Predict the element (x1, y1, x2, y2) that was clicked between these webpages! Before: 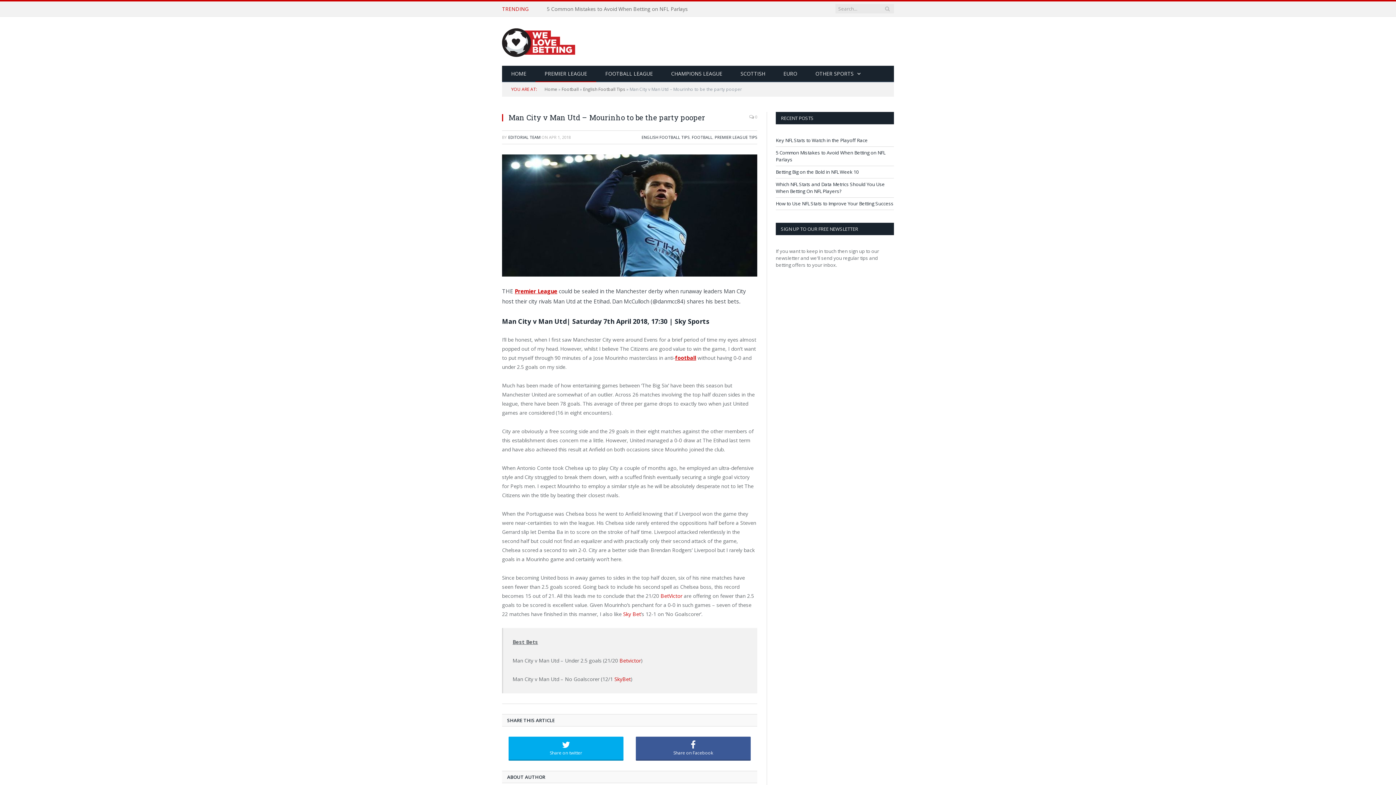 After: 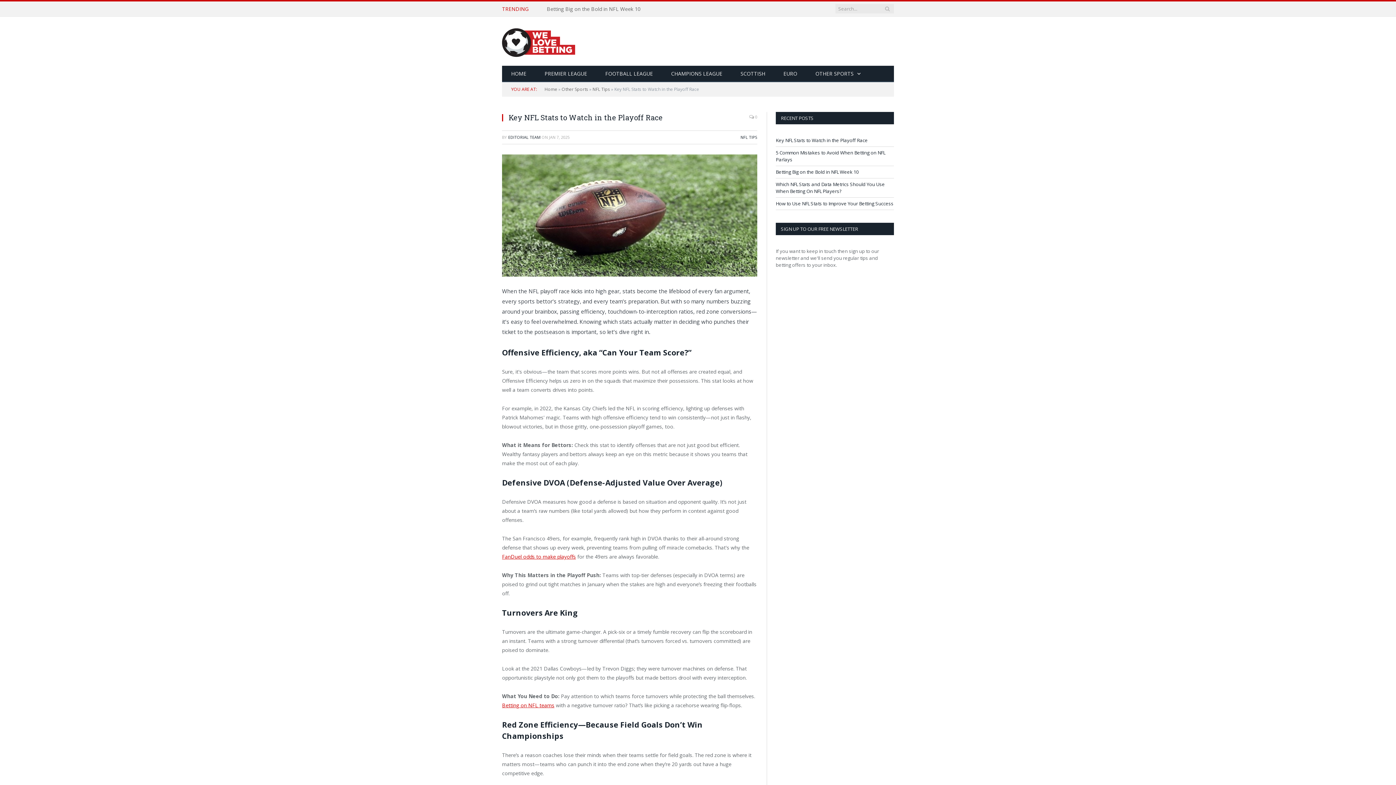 Action: bbox: (776, 137, 868, 143) label: Key NFL Stats to Watch in the Playoff Race